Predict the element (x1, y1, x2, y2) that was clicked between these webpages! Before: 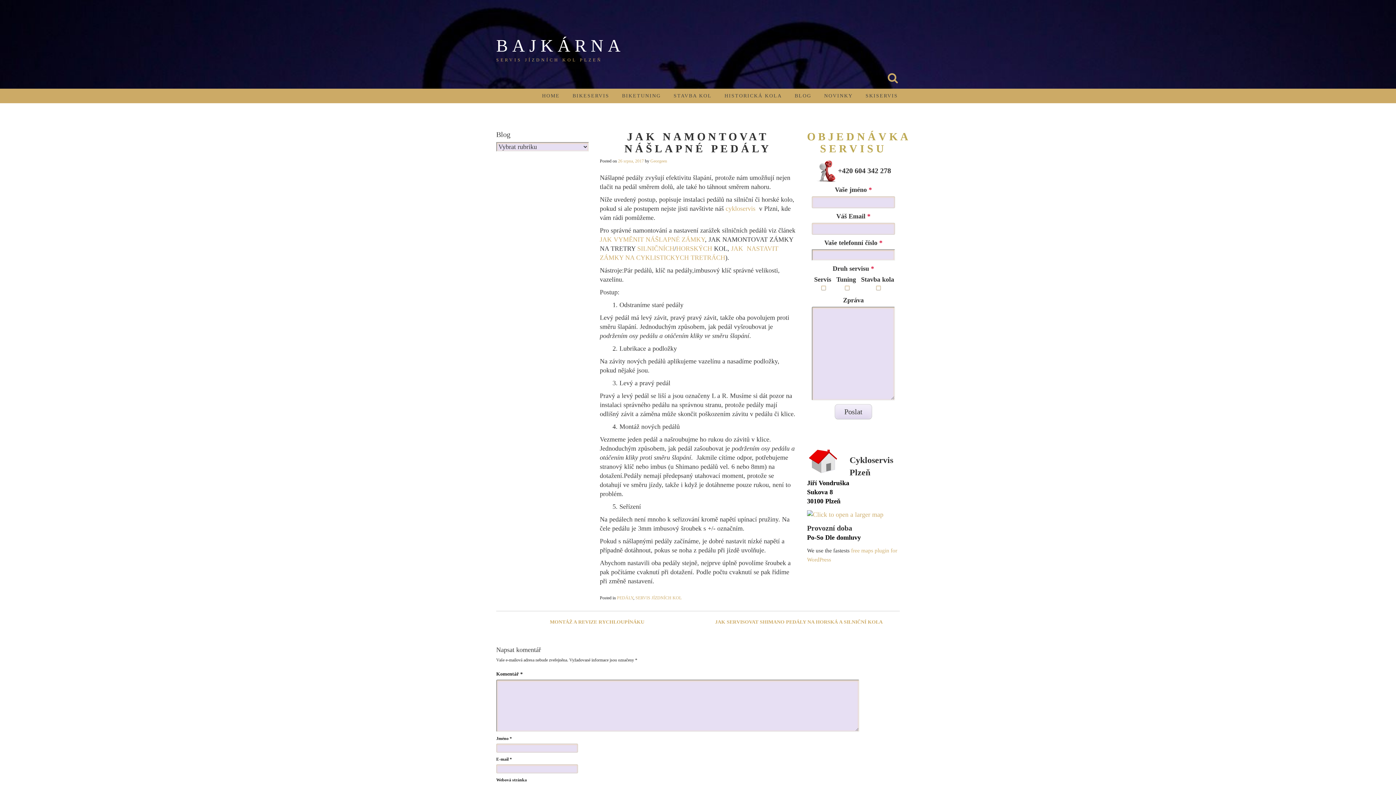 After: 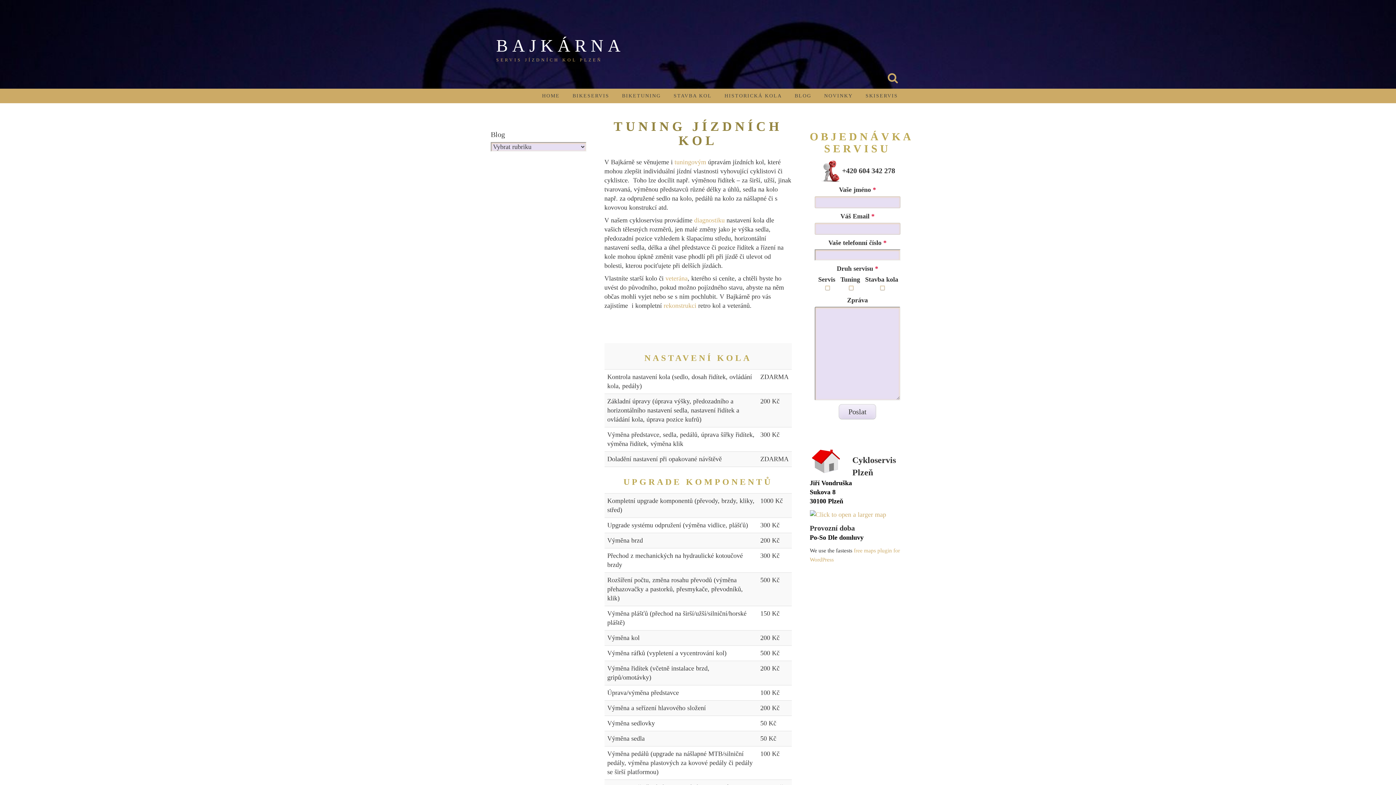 Action: label: BIKETUNING bbox: (622, 88, 661, 103)